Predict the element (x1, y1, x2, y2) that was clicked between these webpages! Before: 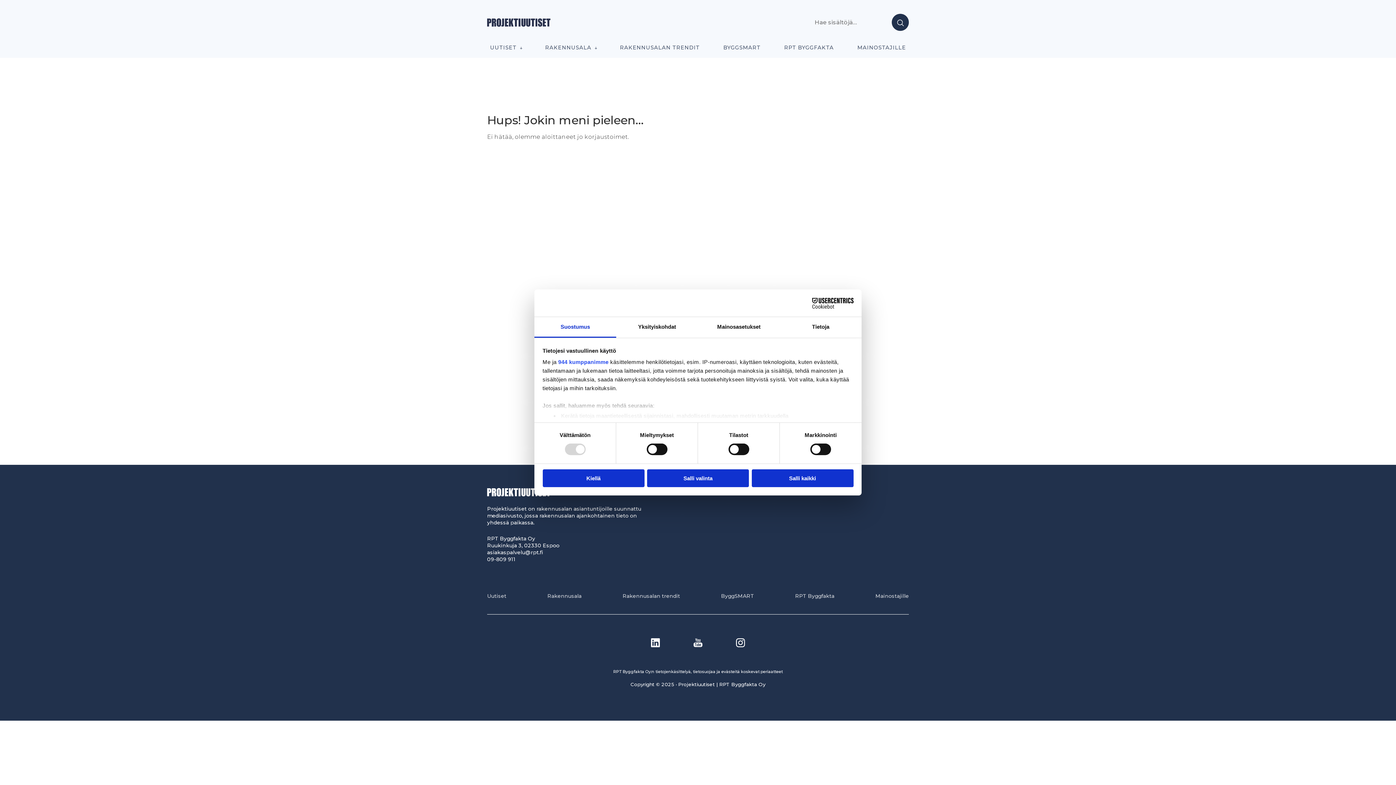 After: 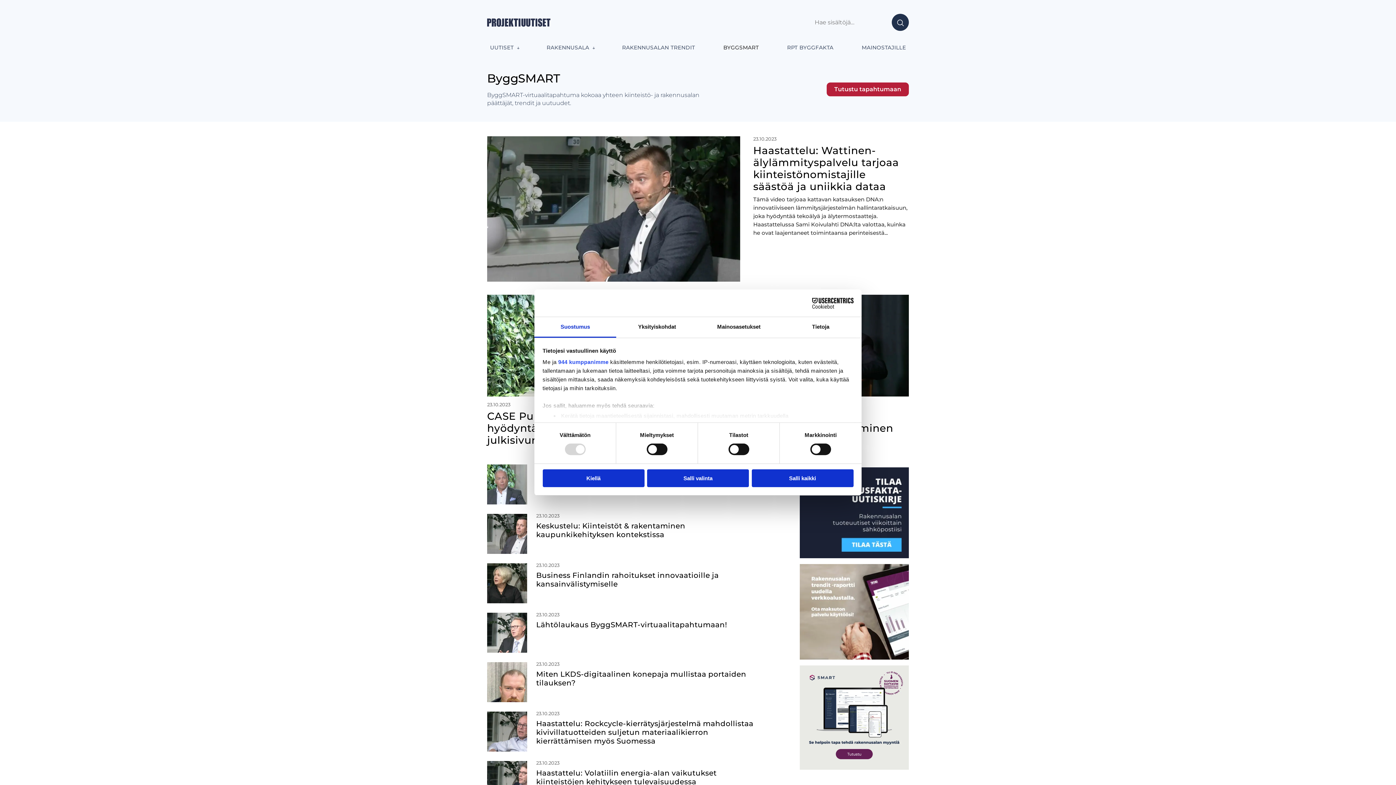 Action: bbox: (721, 593, 754, 600) label: ByggSMART